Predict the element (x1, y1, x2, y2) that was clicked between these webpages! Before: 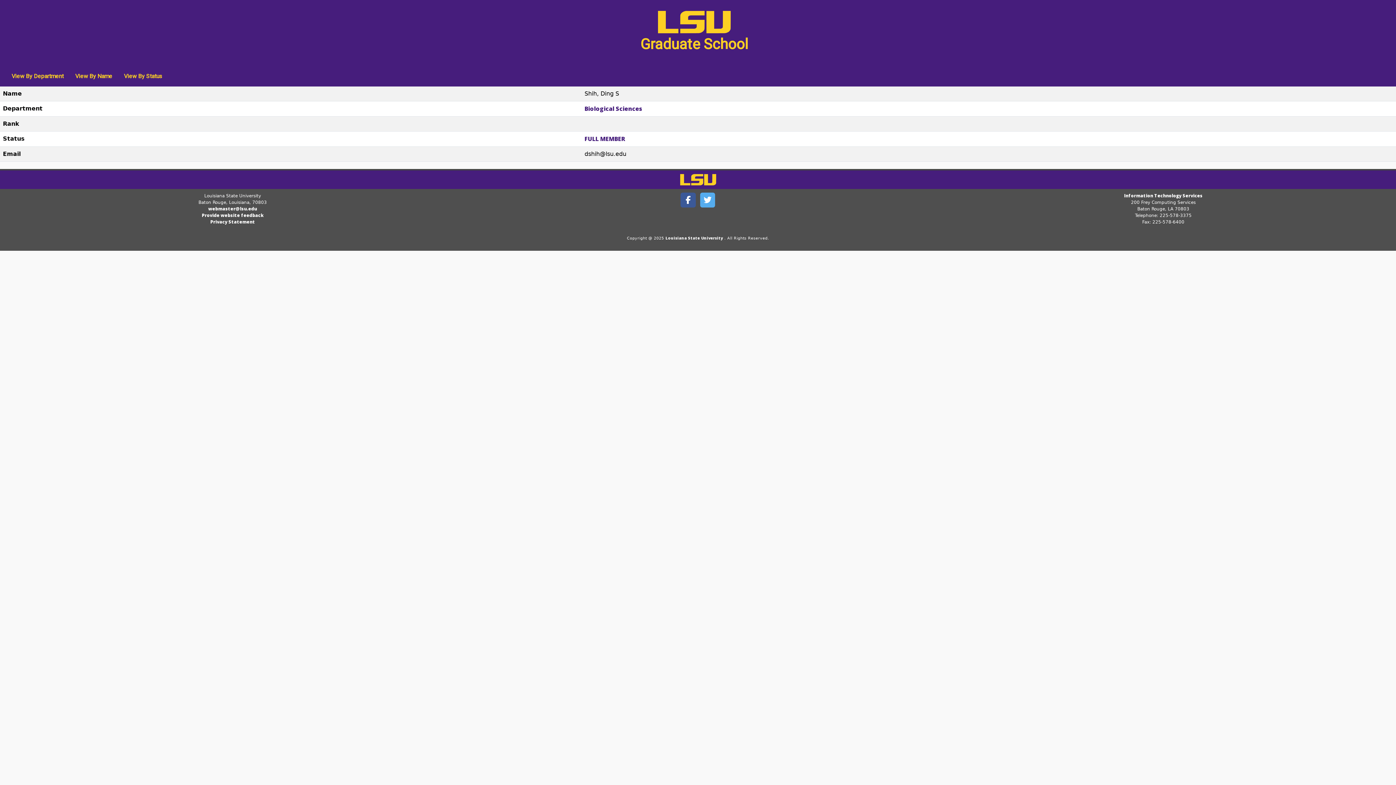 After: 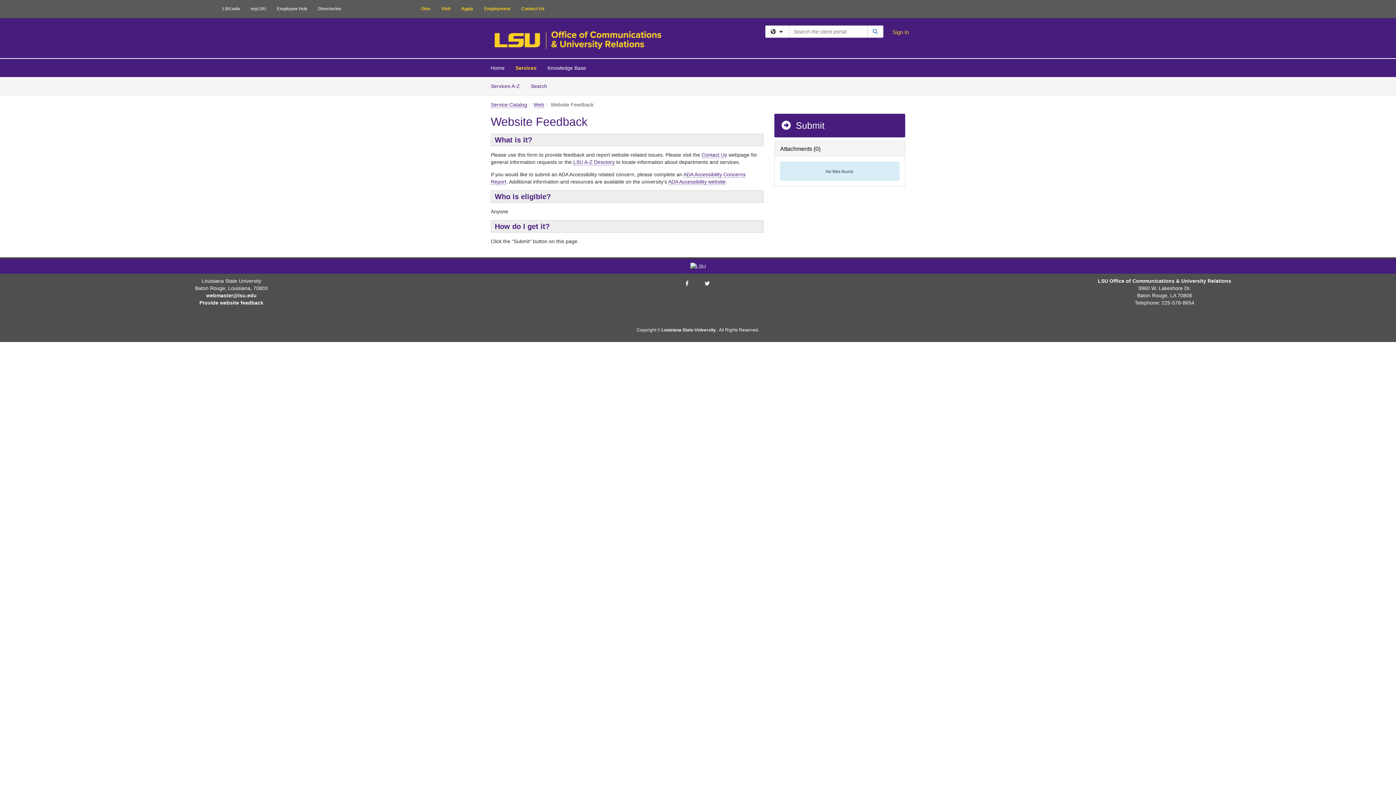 Action: bbox: (201, 212, 263, 218) label: Provide website feedback